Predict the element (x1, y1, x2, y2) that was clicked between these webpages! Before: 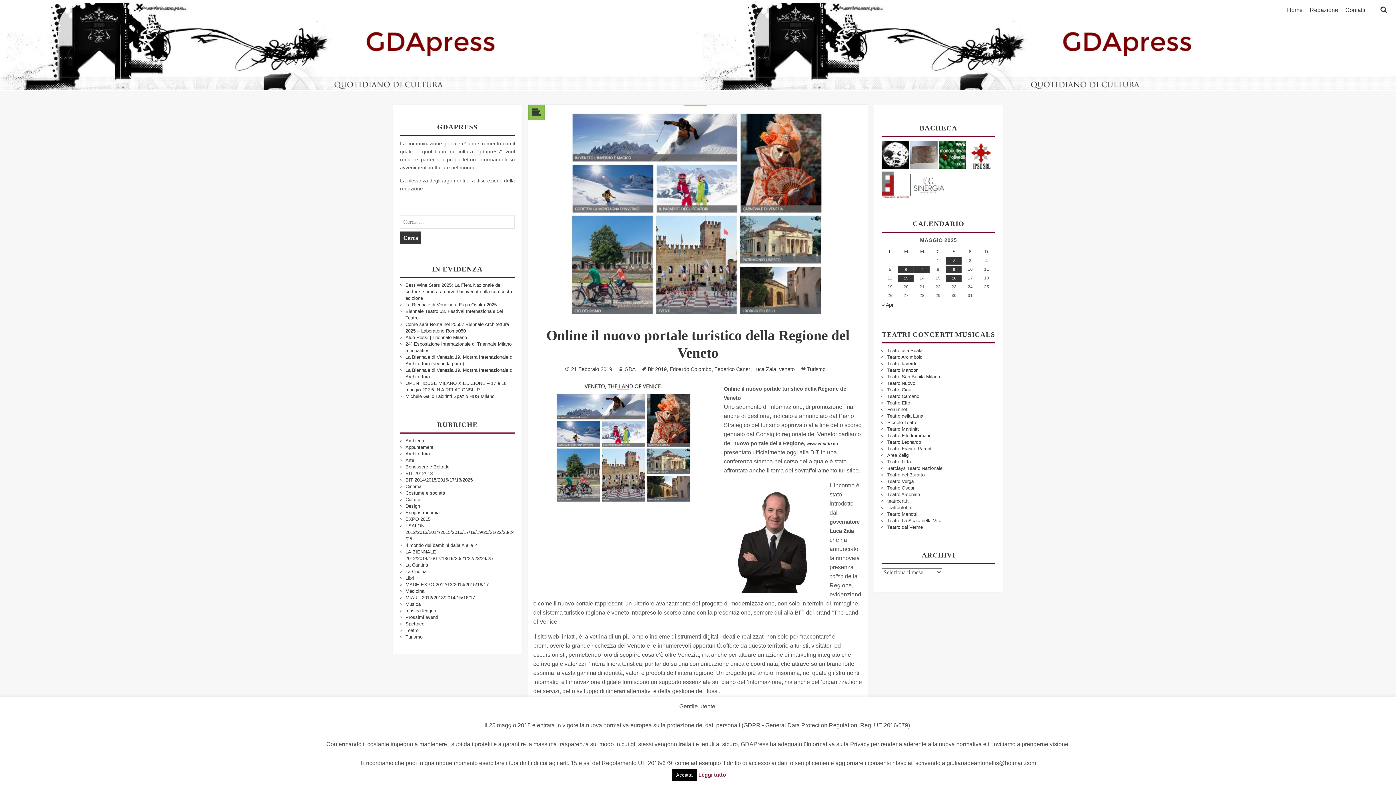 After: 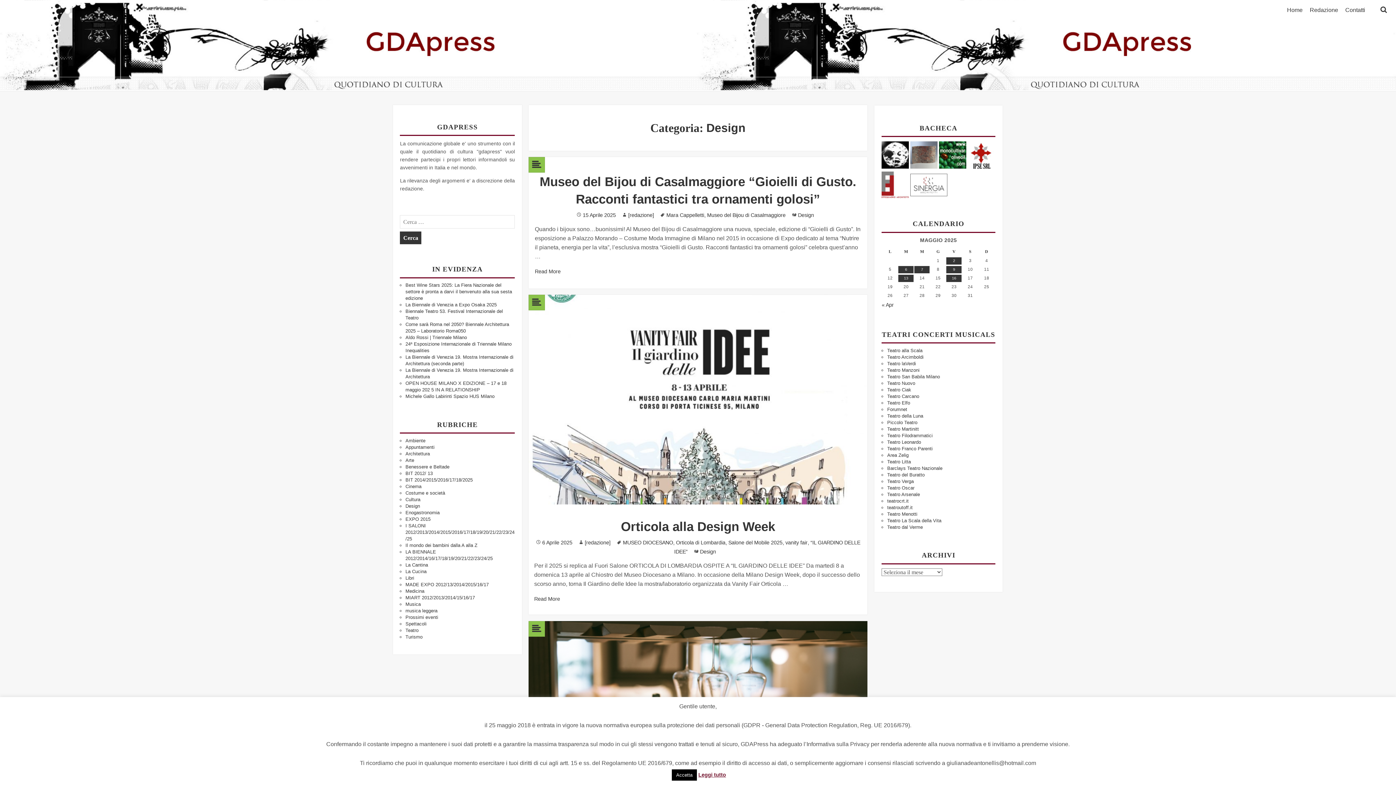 Action: label: Design bbox: (405, 503, 420, 509)